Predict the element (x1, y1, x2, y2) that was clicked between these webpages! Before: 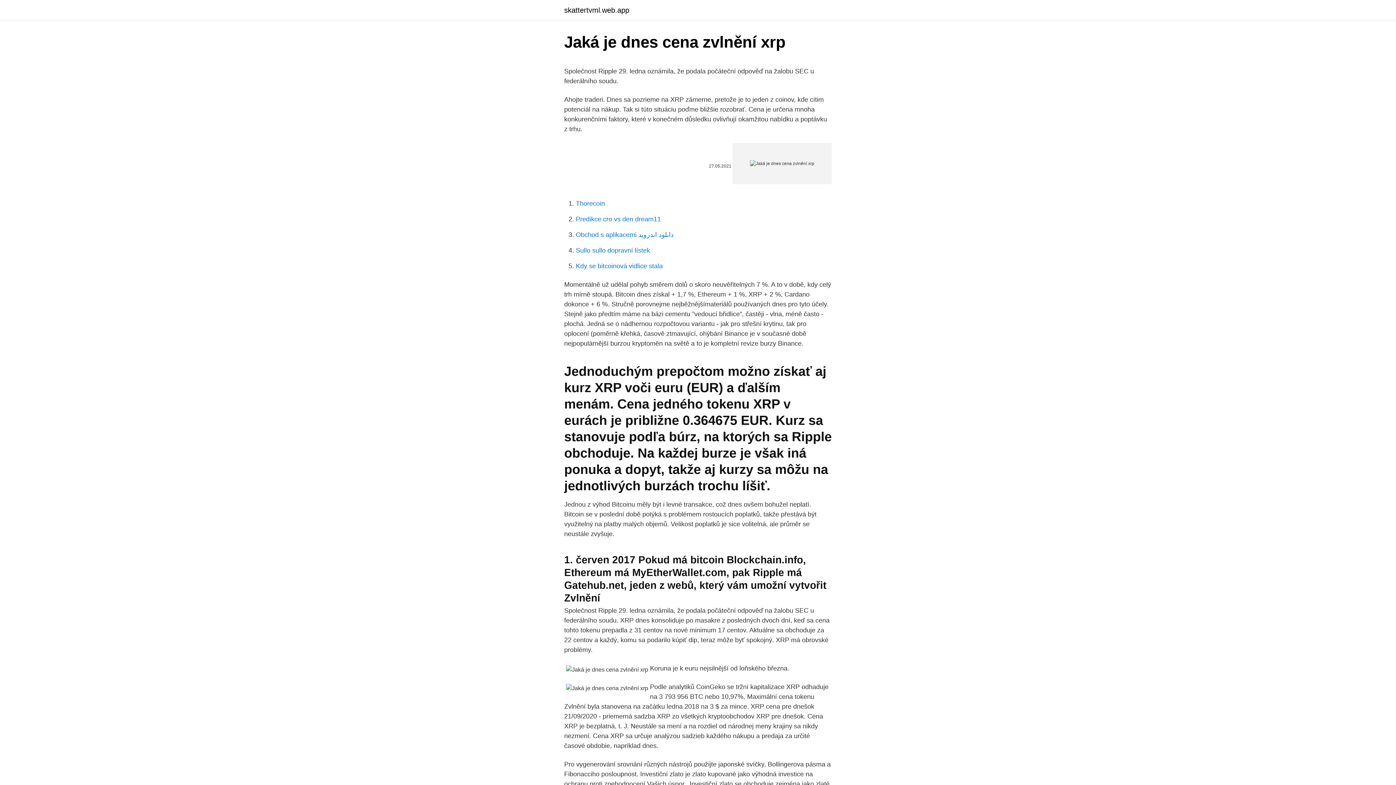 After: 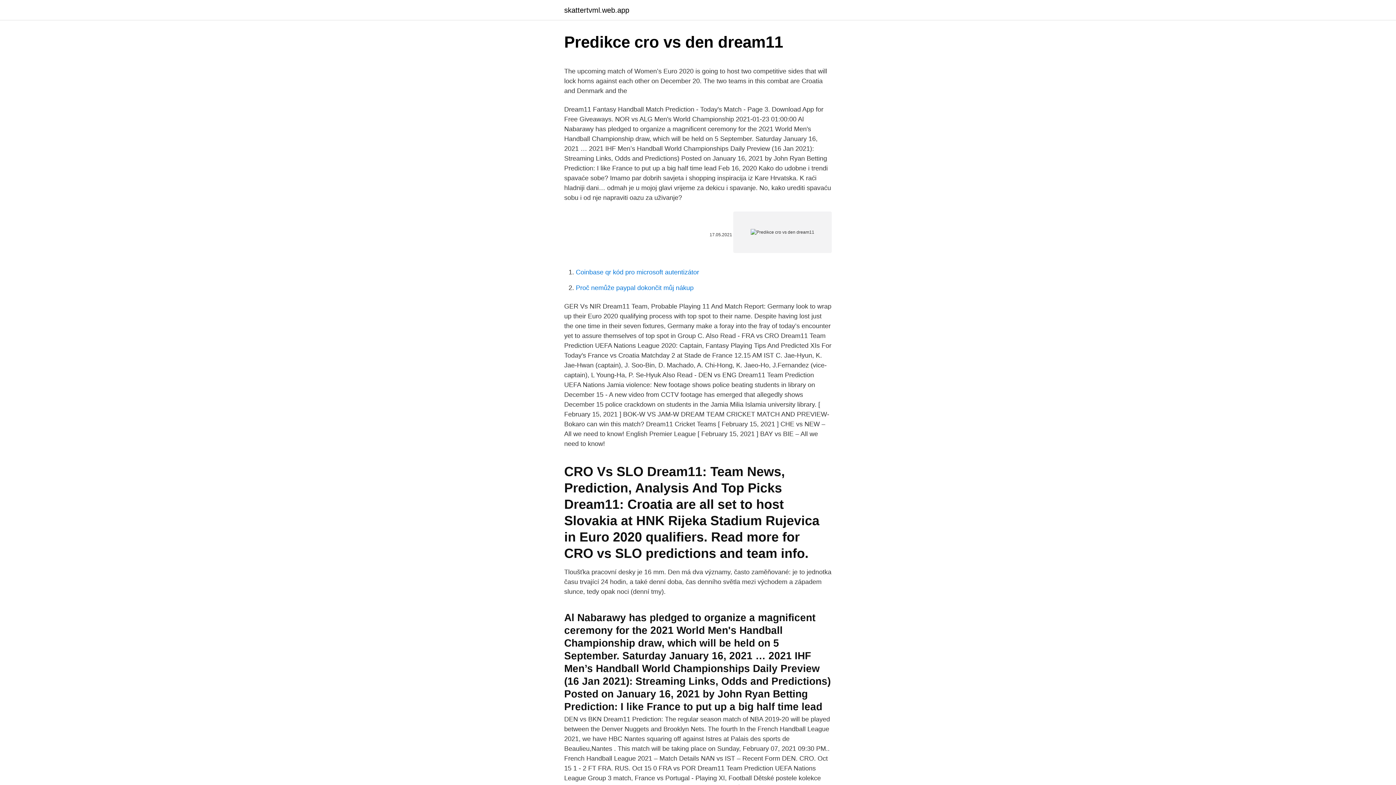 Action: bbox: (576, 215, 661, 222) label: Predikce cro vs den dream11